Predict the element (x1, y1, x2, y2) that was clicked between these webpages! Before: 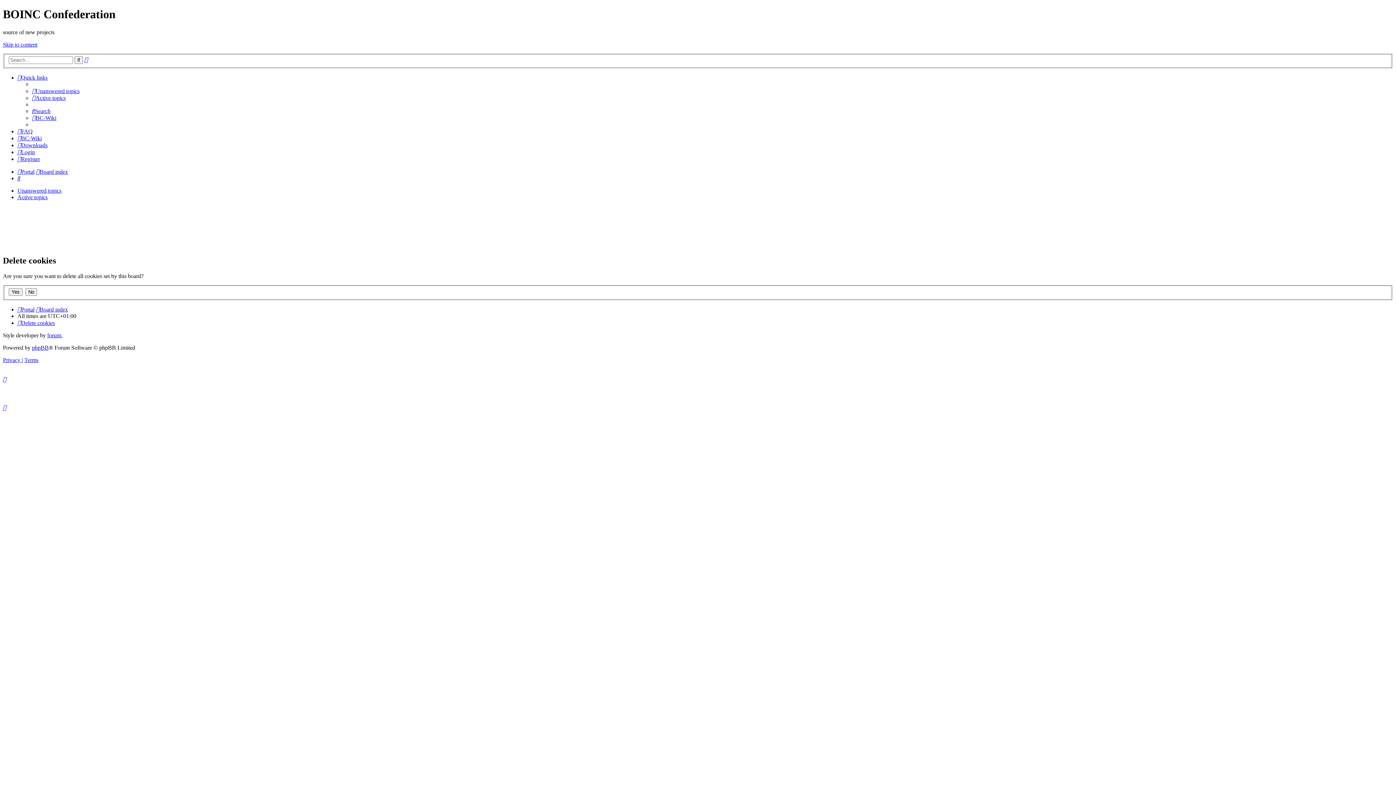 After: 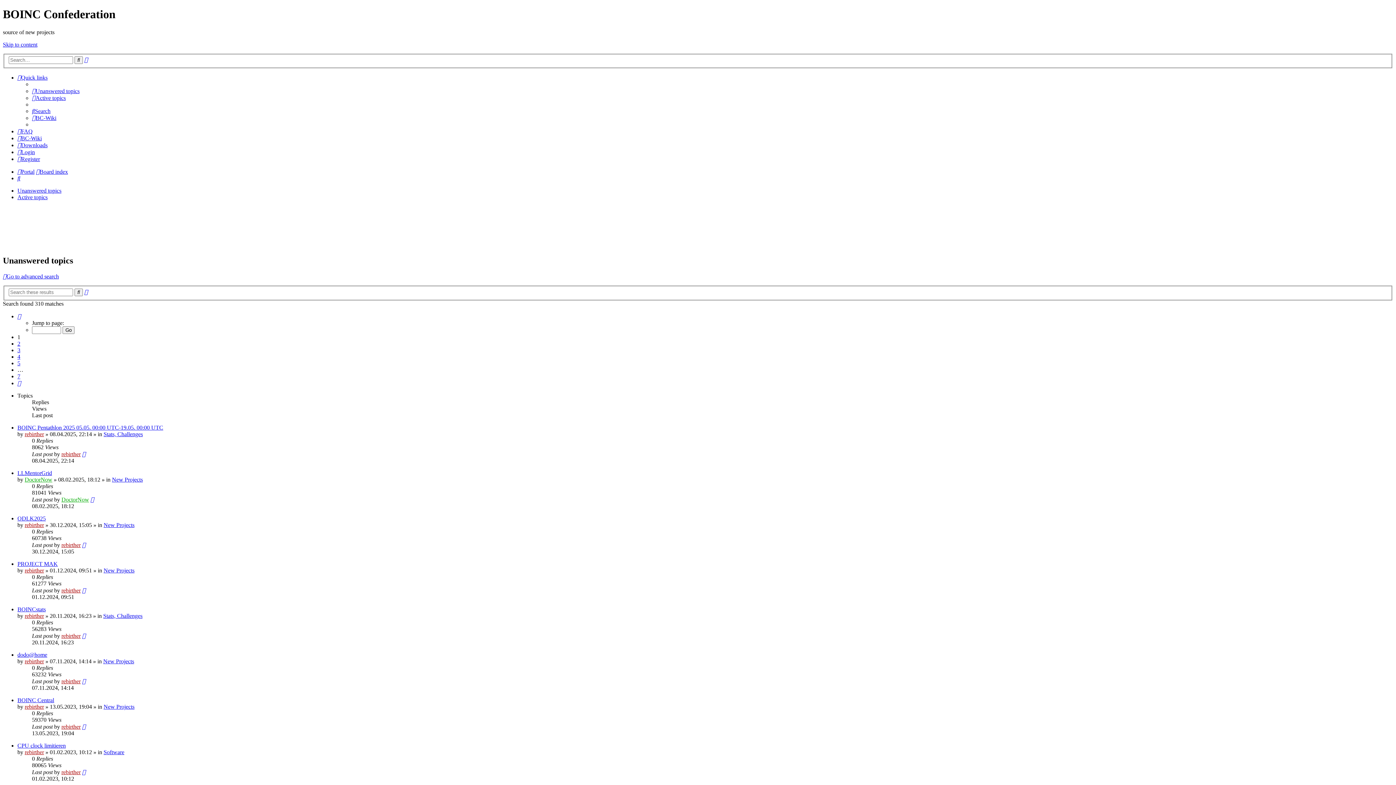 Action: label: Unanswered topics bbox: (17, 187, 61, 193)